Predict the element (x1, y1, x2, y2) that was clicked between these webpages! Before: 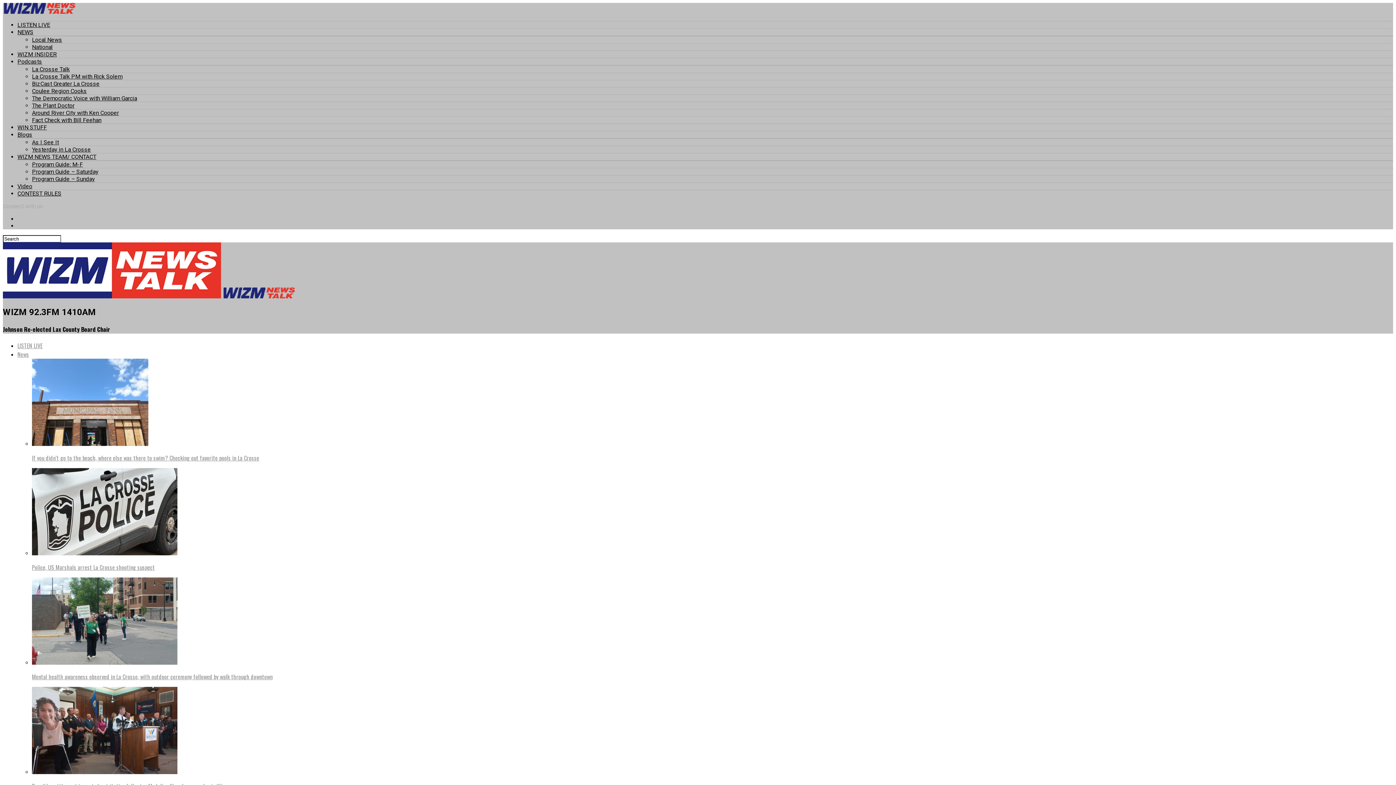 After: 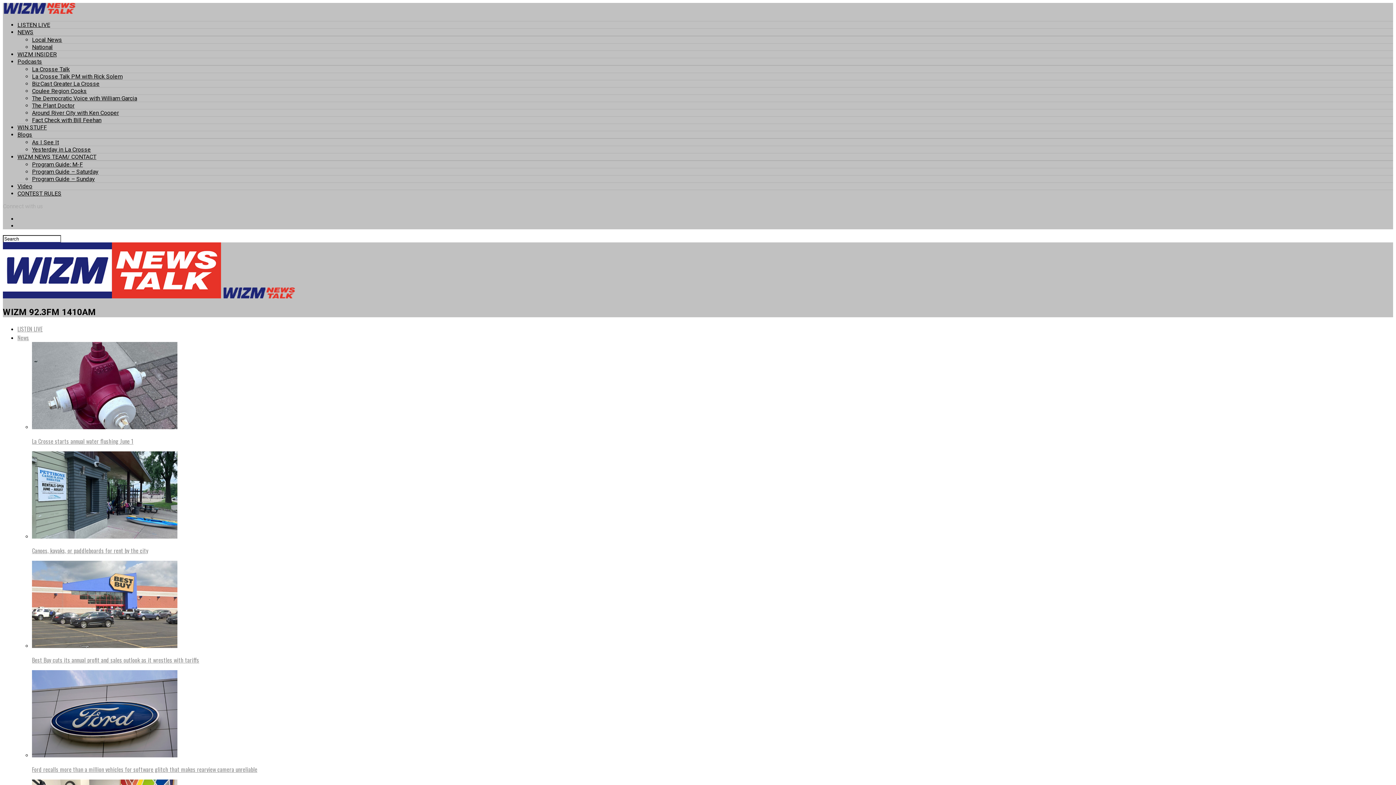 Action: bbox: (32, 65, 69, 72) label: La Crosse Talk